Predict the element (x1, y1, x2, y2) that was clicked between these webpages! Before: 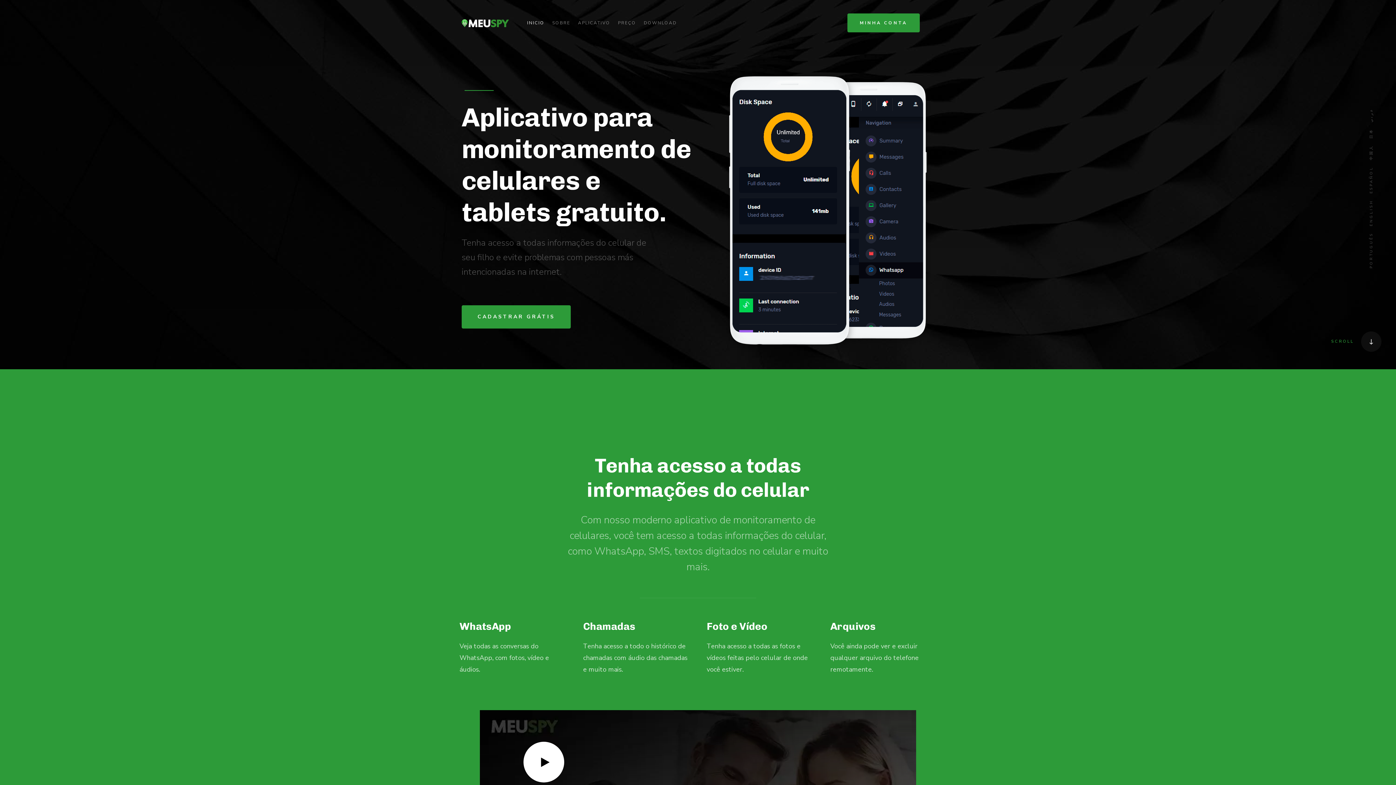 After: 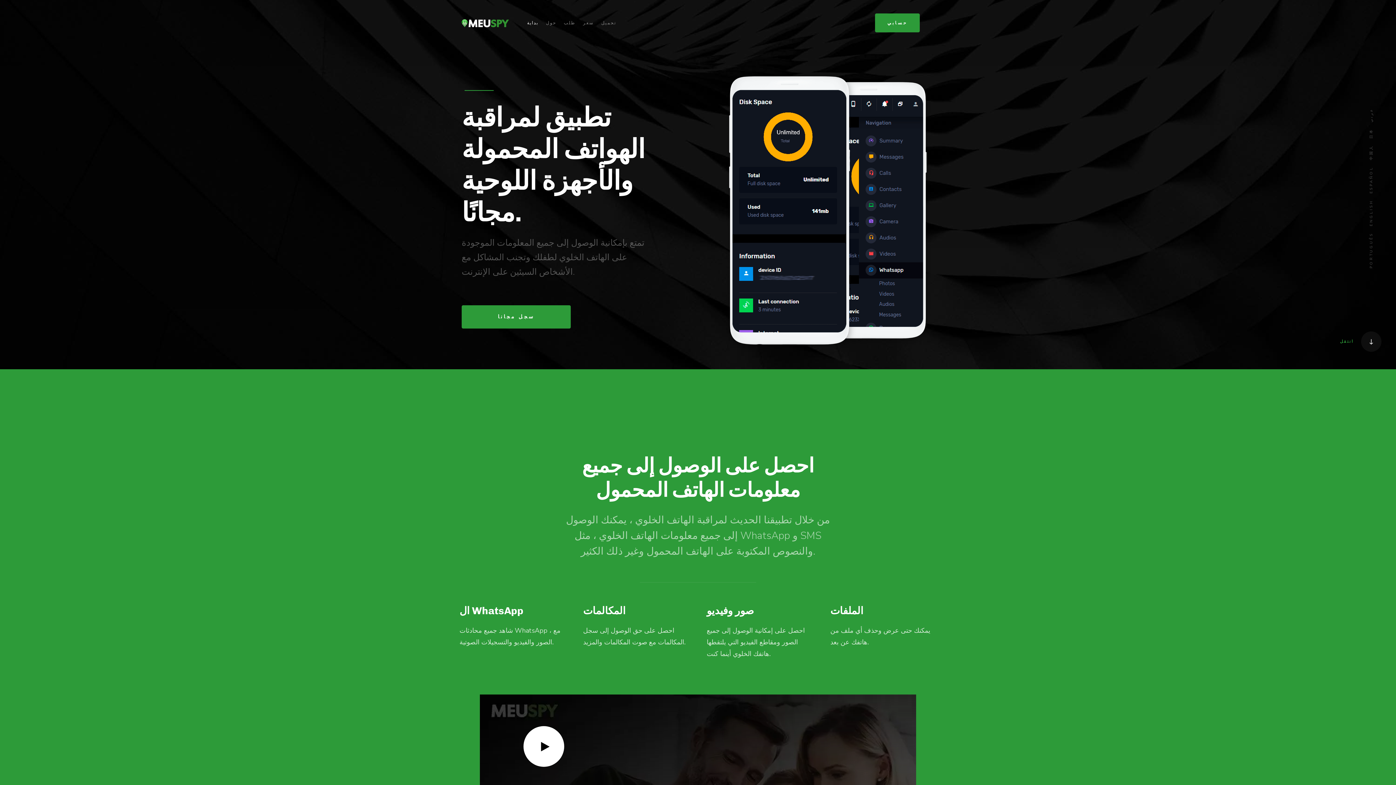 Action: bbox: (1369, 108, 1374, 122) label: عربي